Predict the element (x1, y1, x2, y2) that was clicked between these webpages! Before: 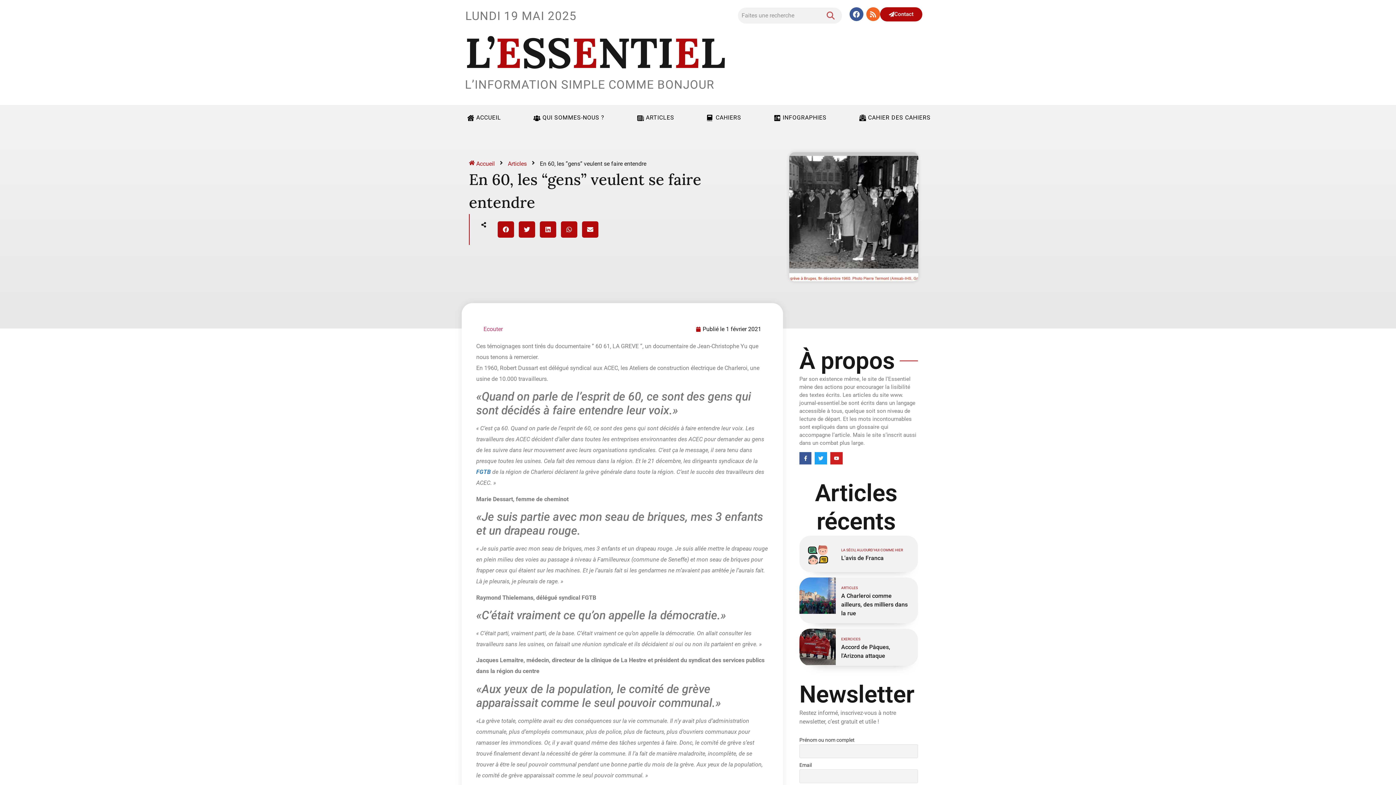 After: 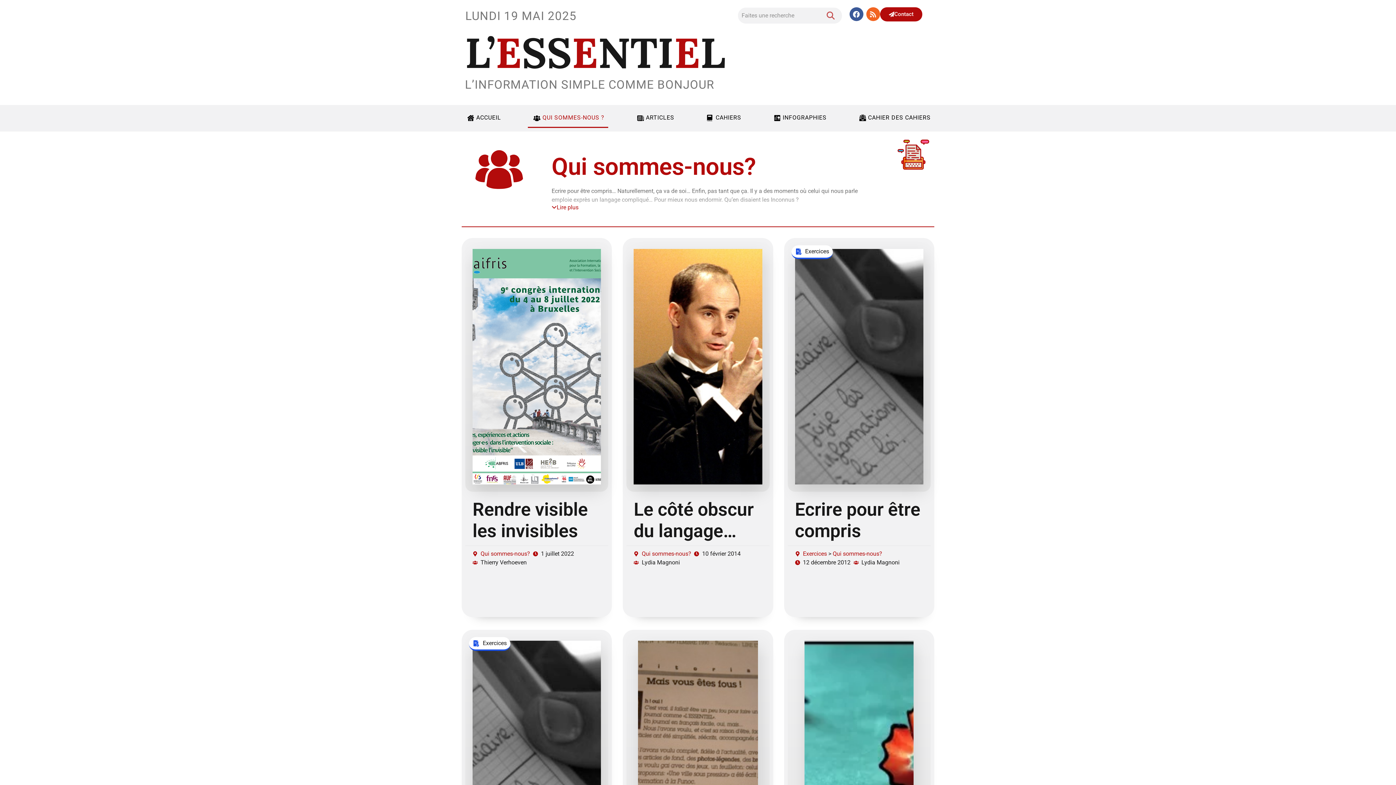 Action: bbox: (528, 108, 608, 126) label: QUI SOMMES-NOUS ?